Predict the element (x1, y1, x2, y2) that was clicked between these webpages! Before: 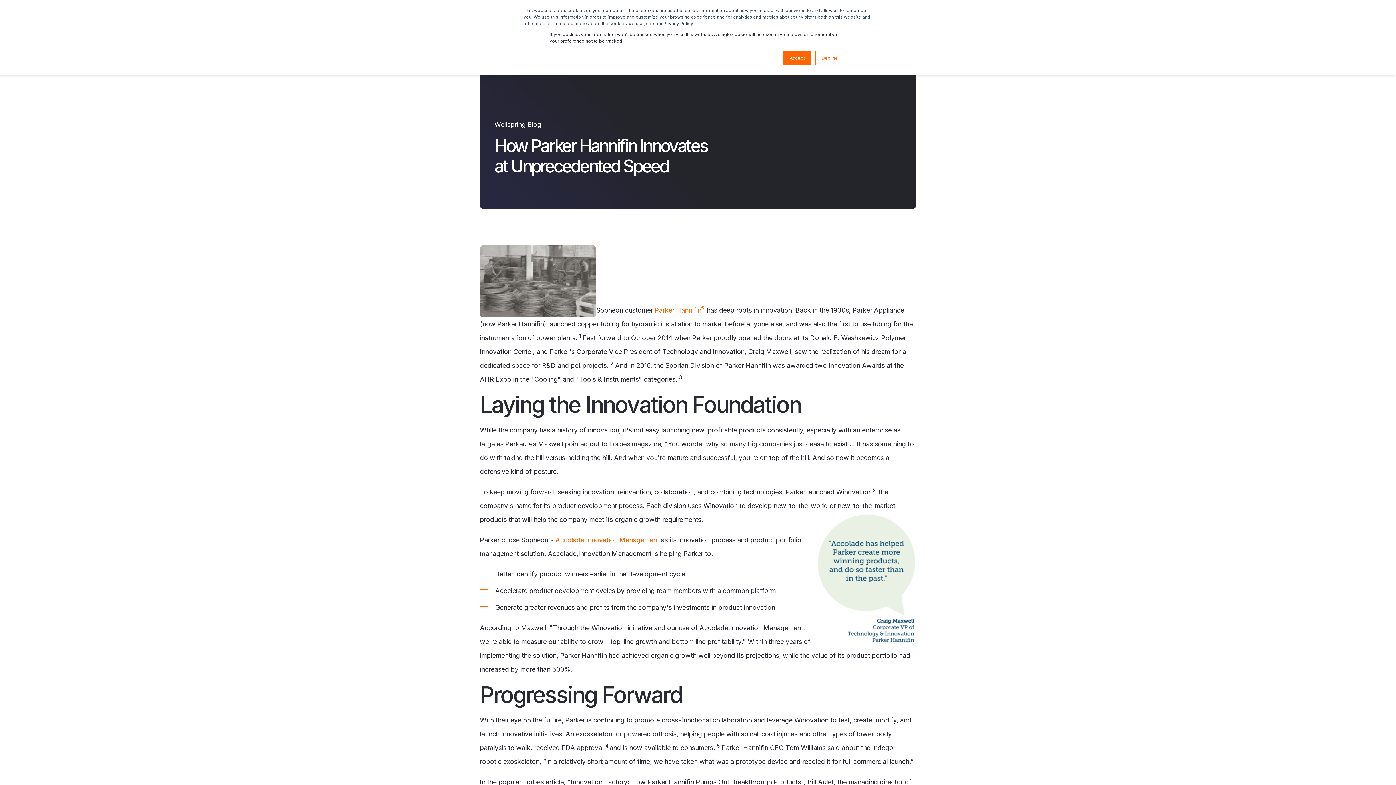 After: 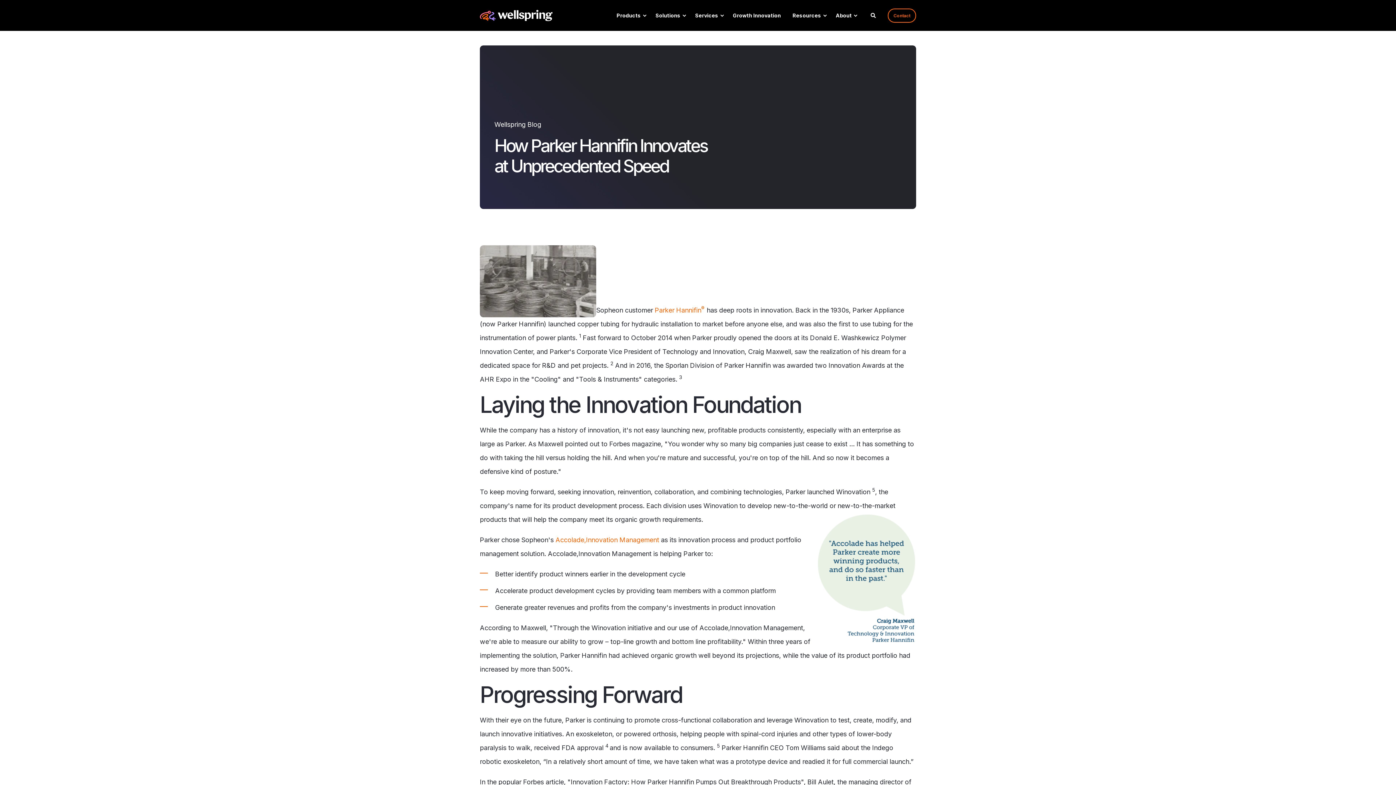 Action: bbox: (783, 50, 811, 65) label: Accept